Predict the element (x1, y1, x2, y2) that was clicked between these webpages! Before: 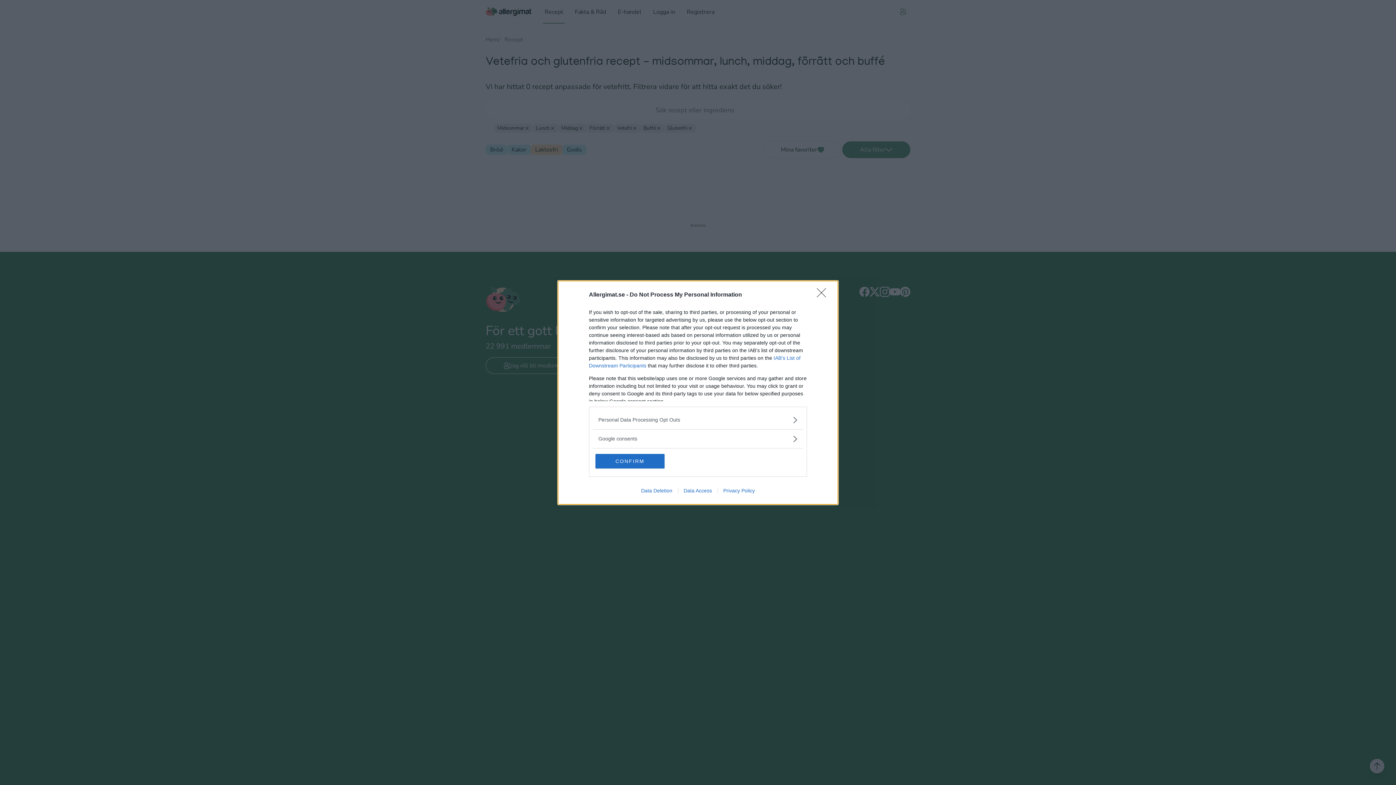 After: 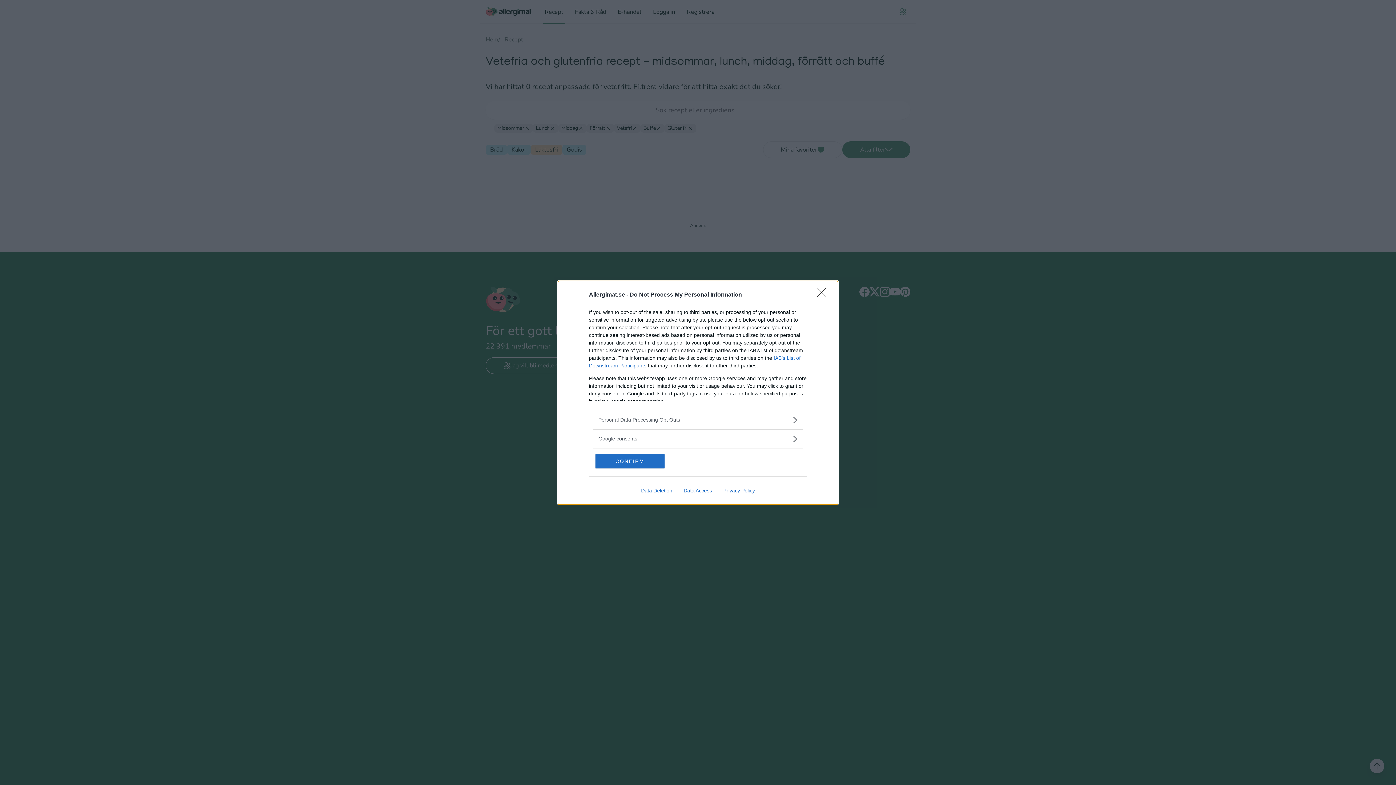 Action: bbox: (678, 487, 717, 493) label: Data Access